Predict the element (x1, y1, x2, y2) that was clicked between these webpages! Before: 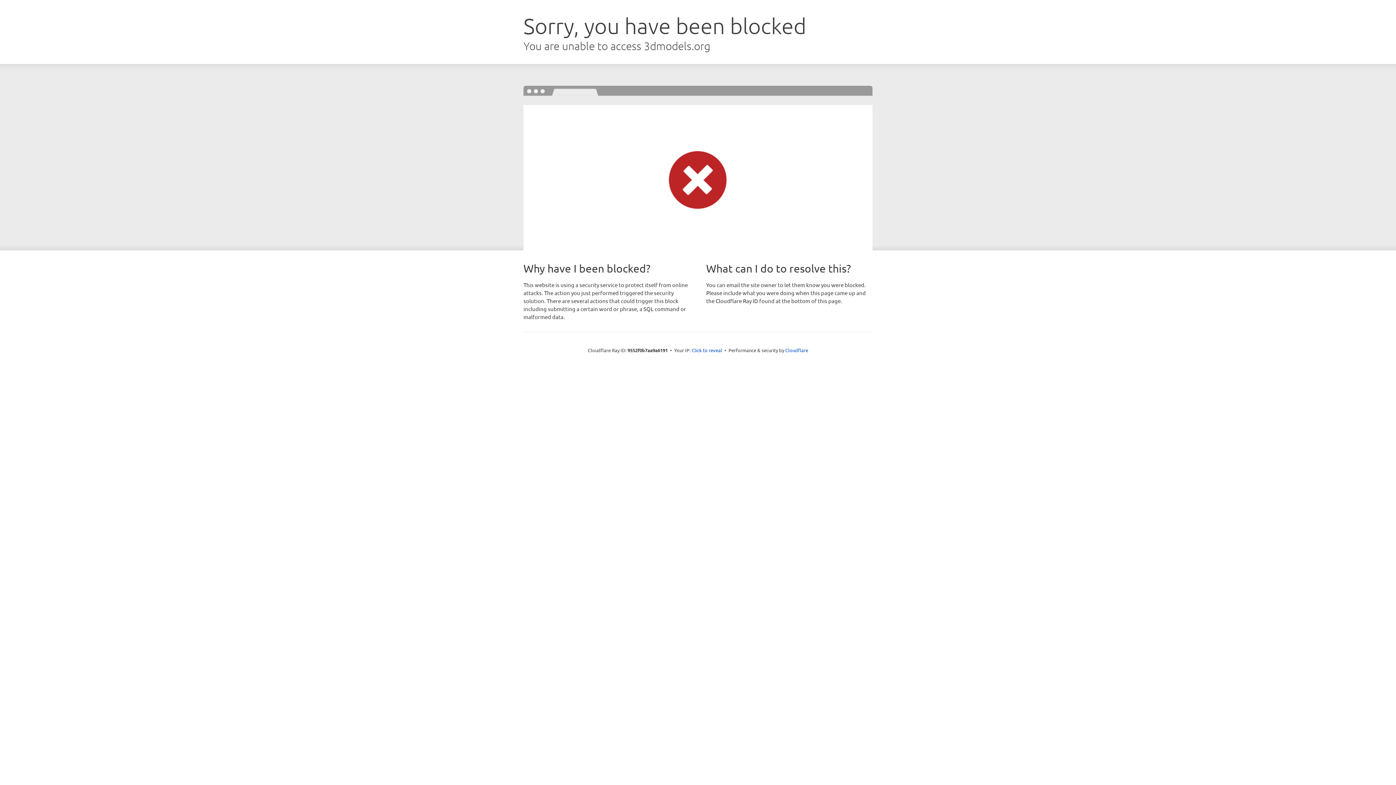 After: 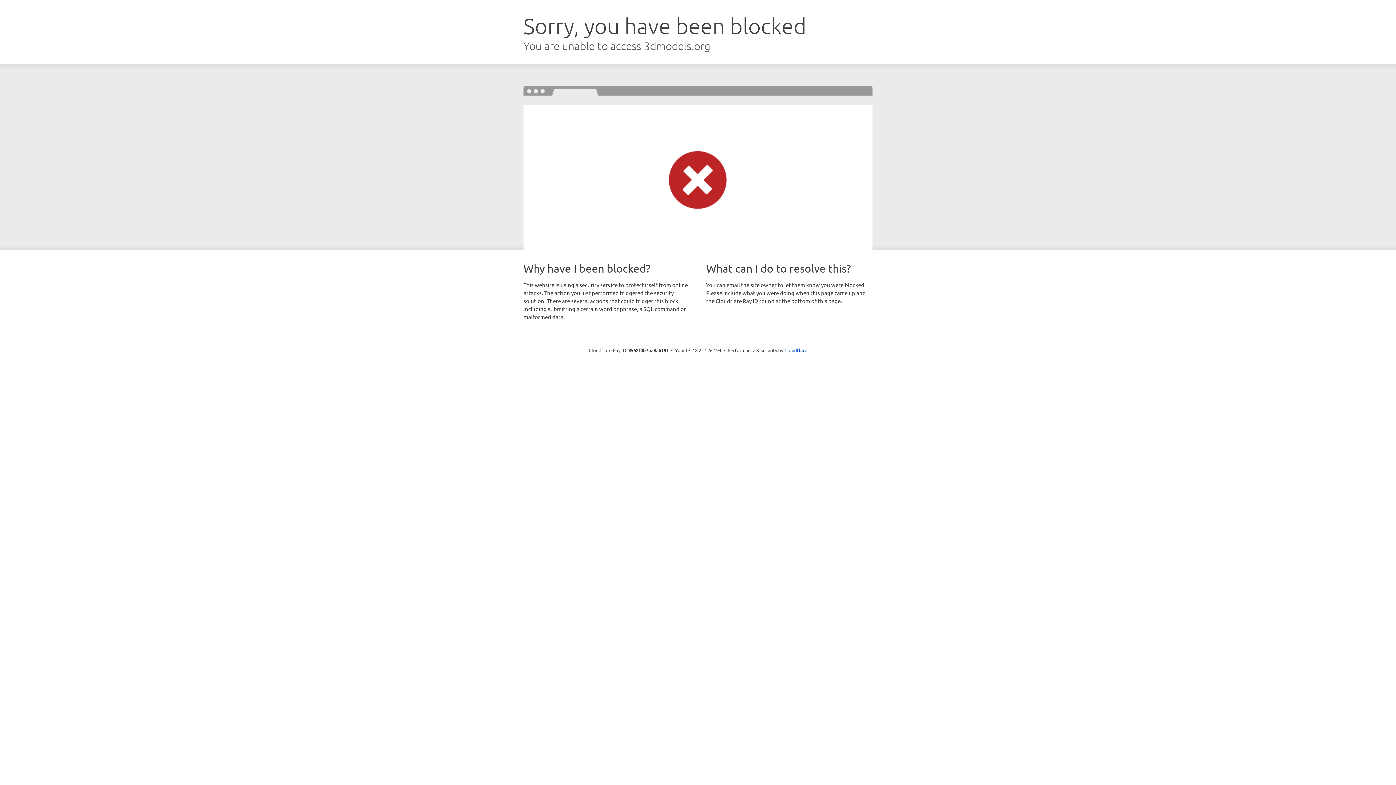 Action: bbox: (691, 346, 722, 353) label: Click to reveal